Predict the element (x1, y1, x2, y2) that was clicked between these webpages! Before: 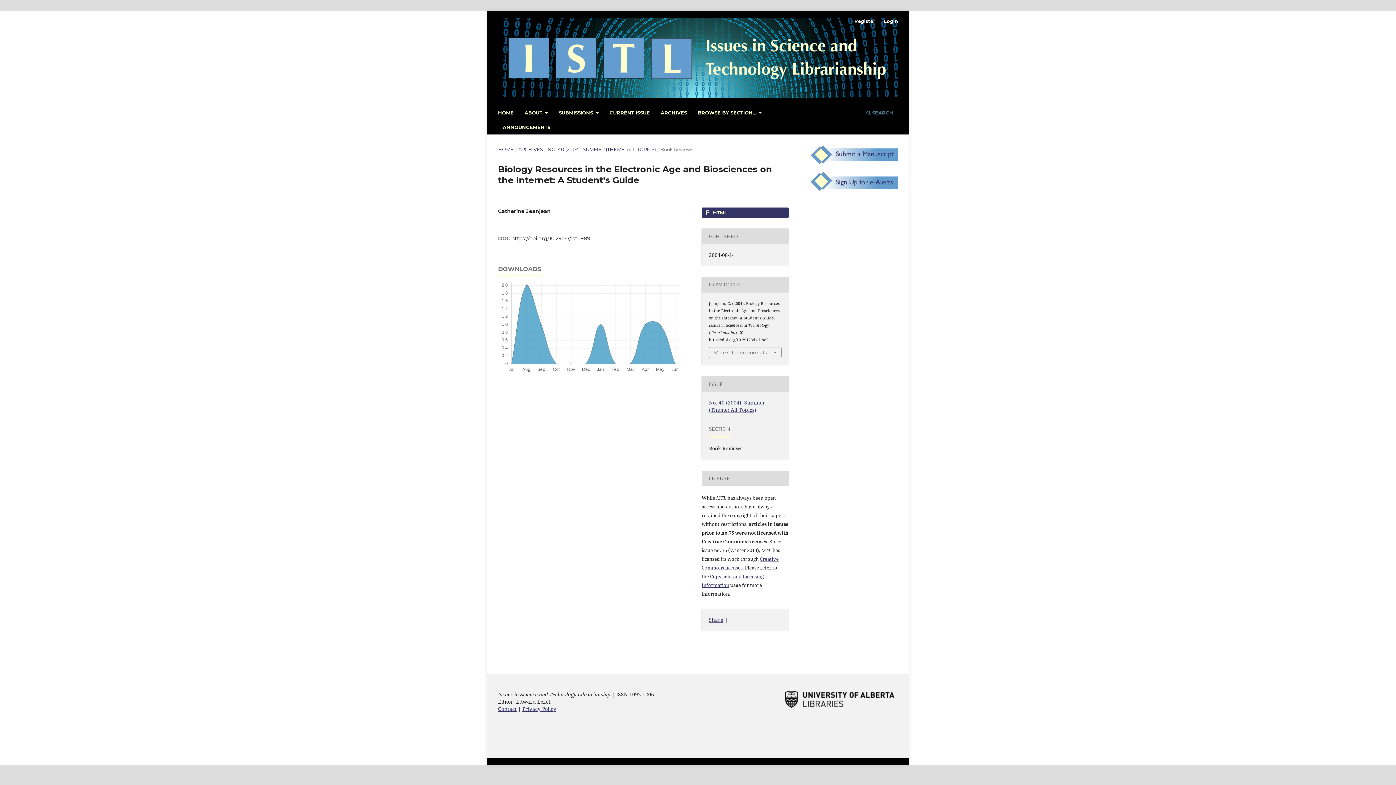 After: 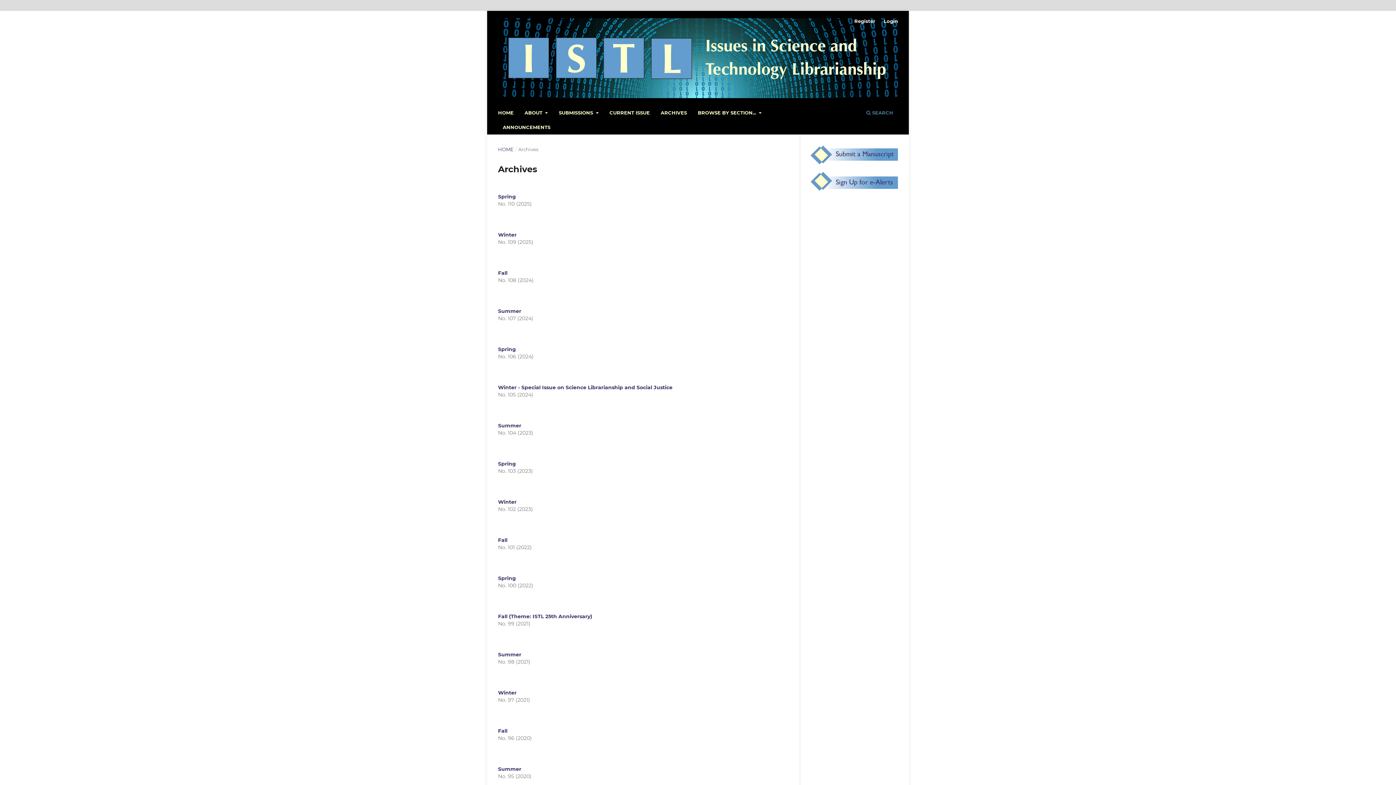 Action: bbox: (658, 107, 689, 119) label: ARCHIVES